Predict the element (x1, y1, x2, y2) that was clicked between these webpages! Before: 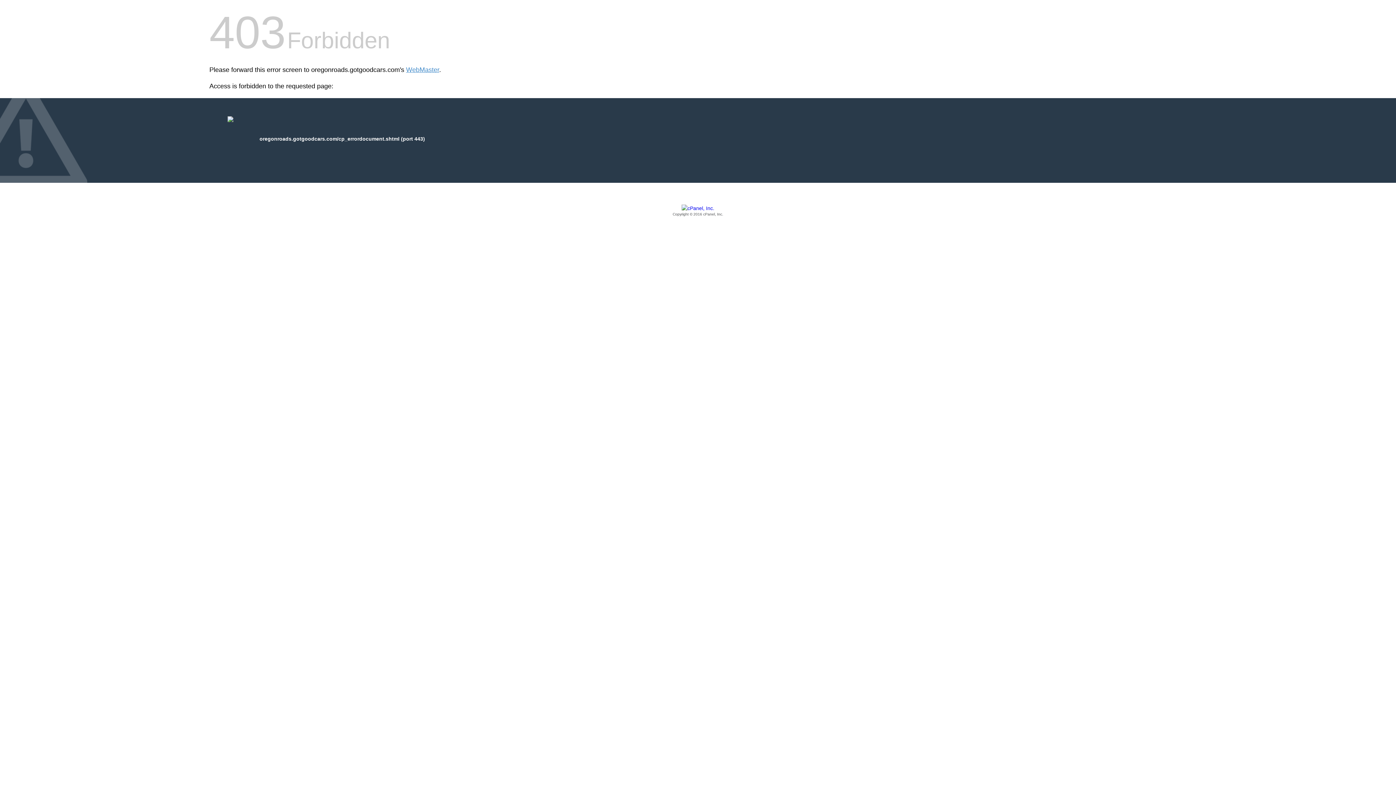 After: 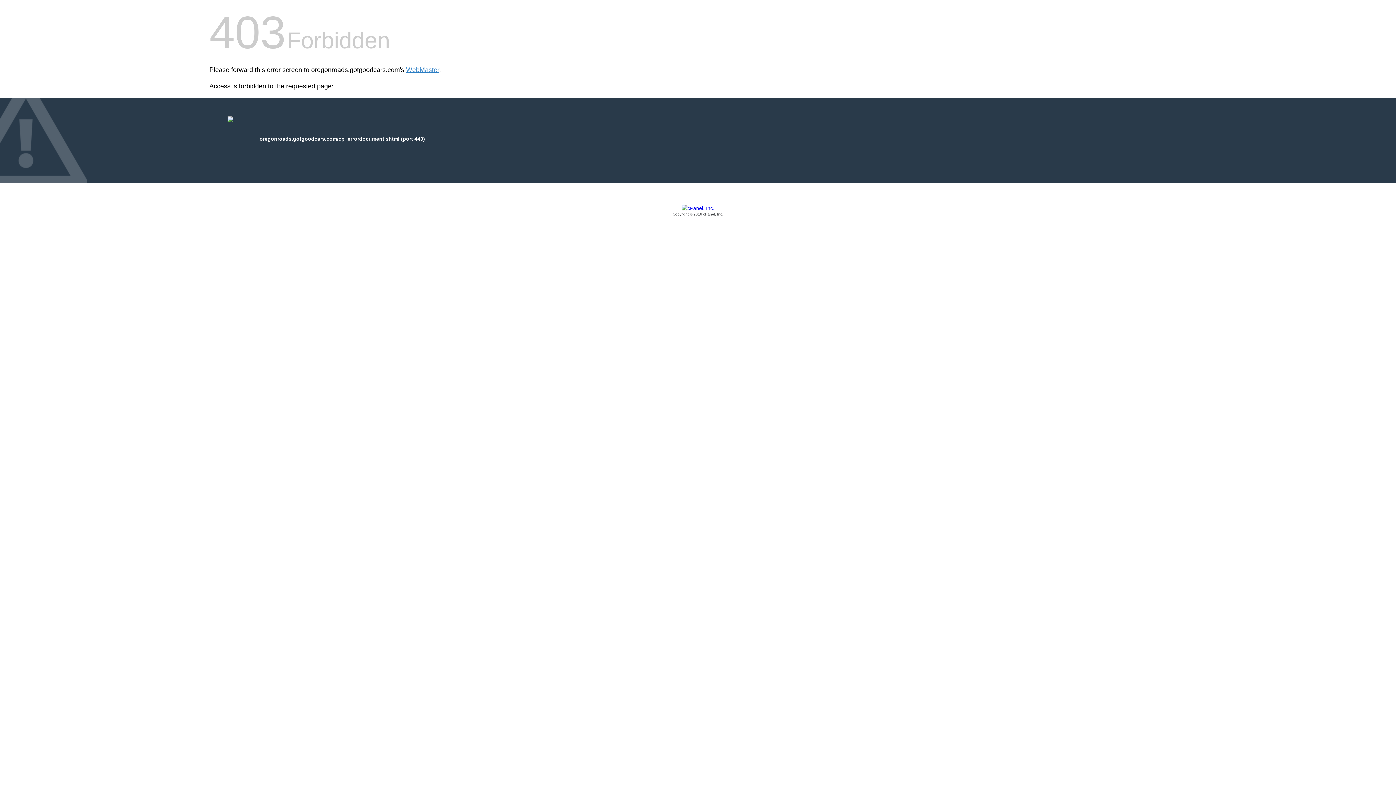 Action: bbox: (209, 205, 1186, 217) label: Copyright © 2016 cPanel, Inc.